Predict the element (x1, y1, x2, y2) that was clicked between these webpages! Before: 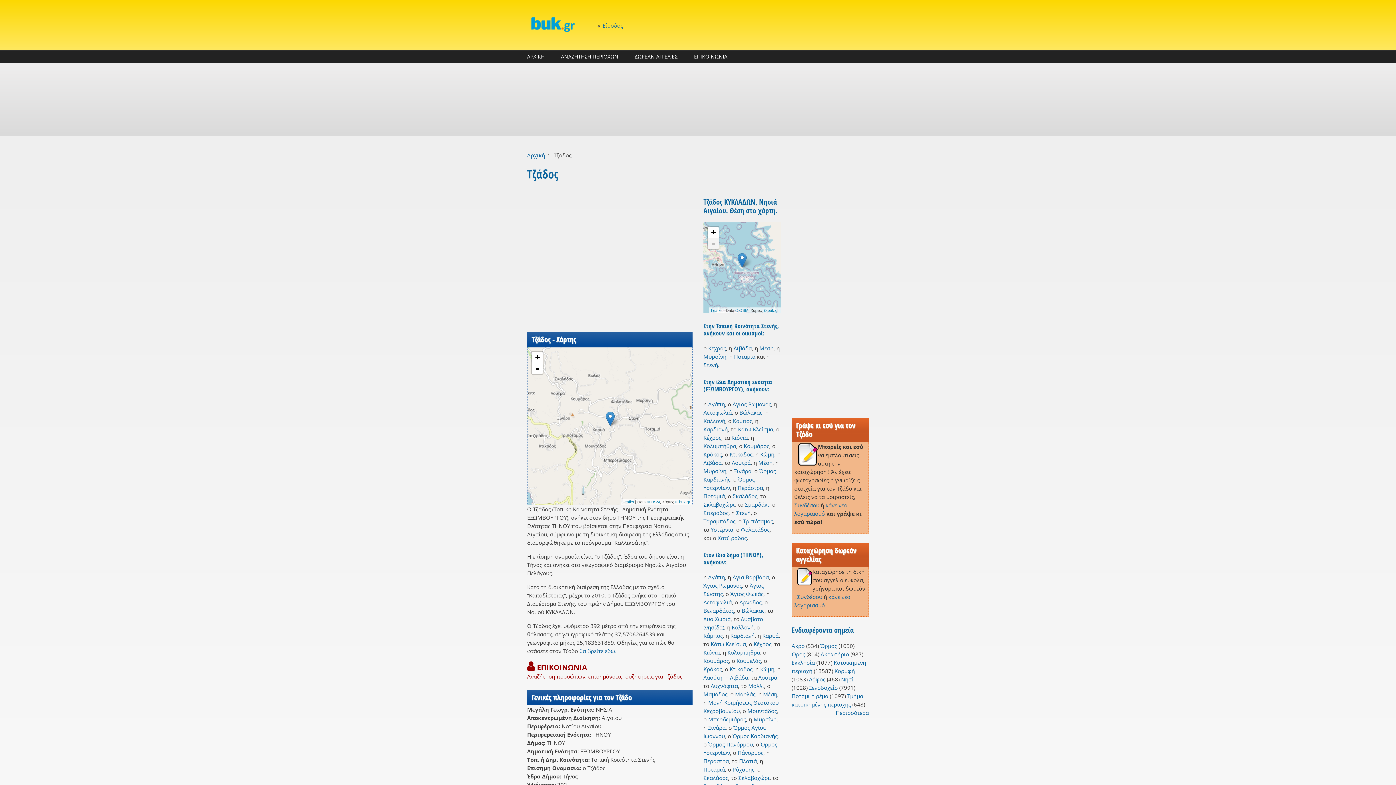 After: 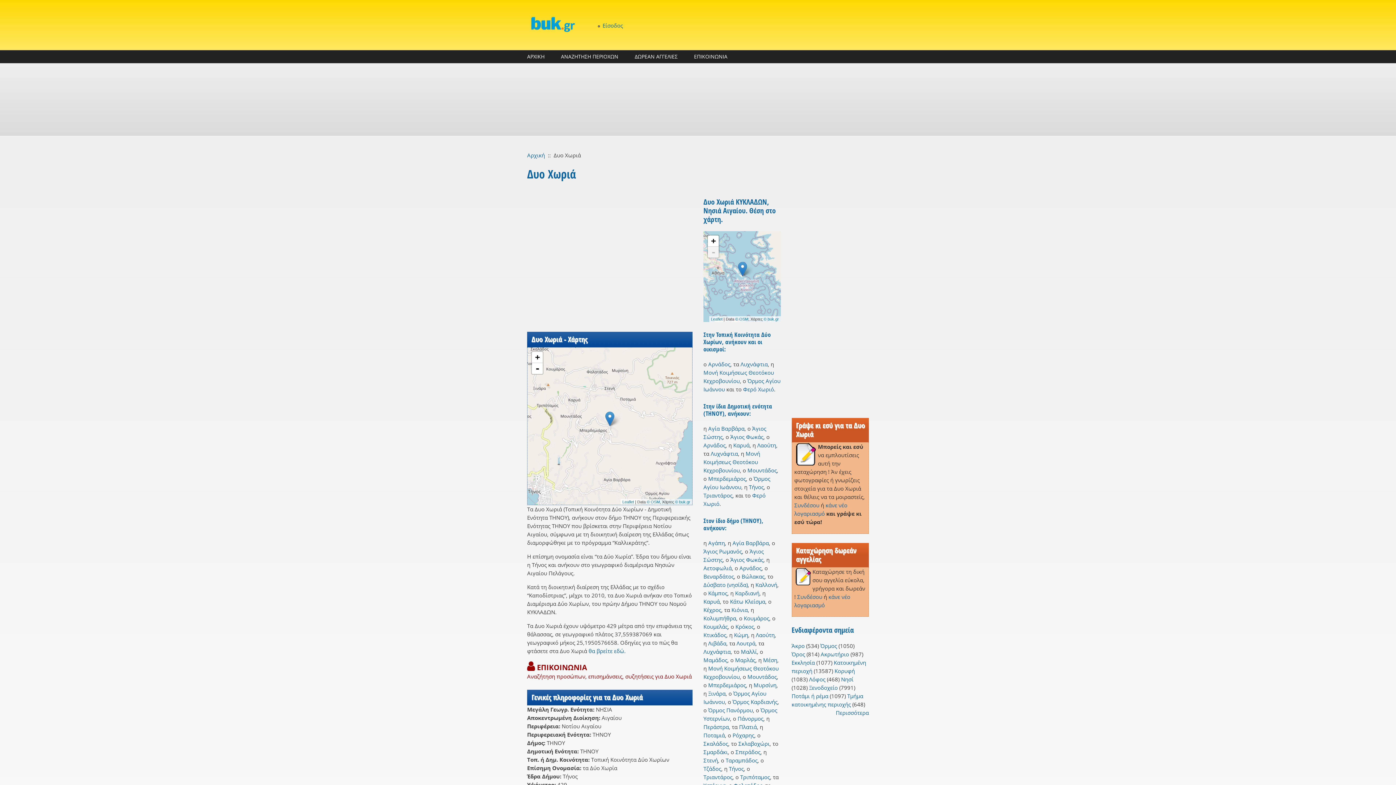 Action: bbox: (703, 615, 730, 623) label: Δυο Χωριά